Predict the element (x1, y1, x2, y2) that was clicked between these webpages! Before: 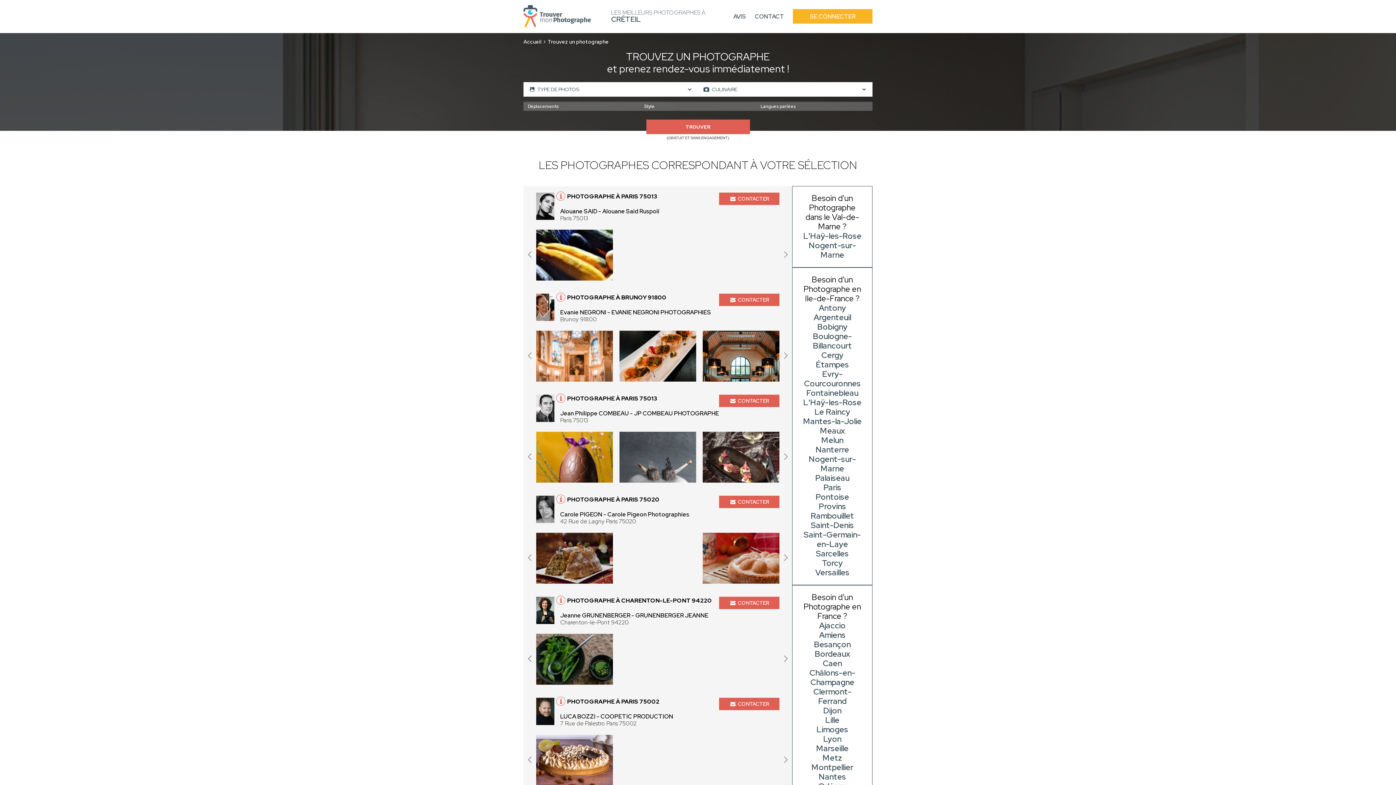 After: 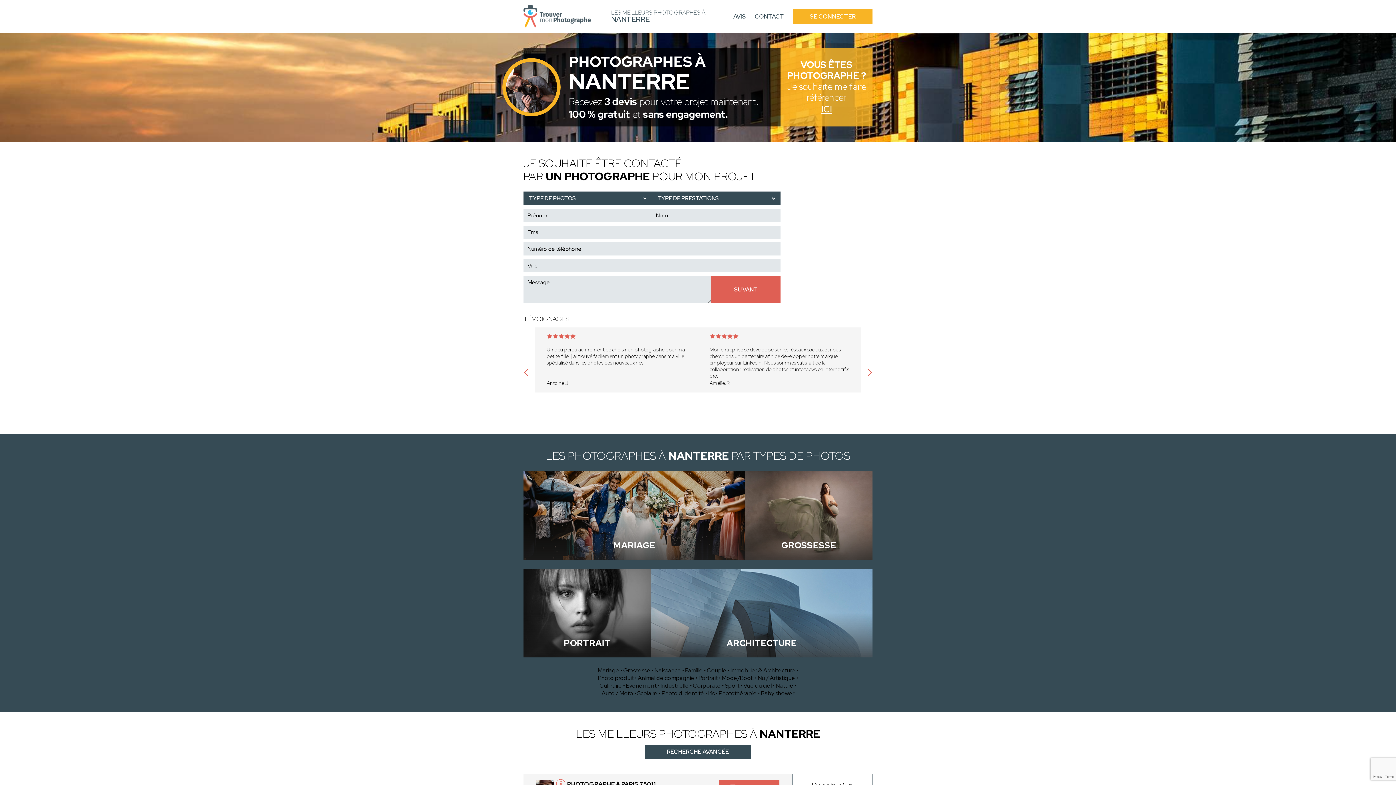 Action: bbox: (815, 444, 849, 455) label: Nanterre